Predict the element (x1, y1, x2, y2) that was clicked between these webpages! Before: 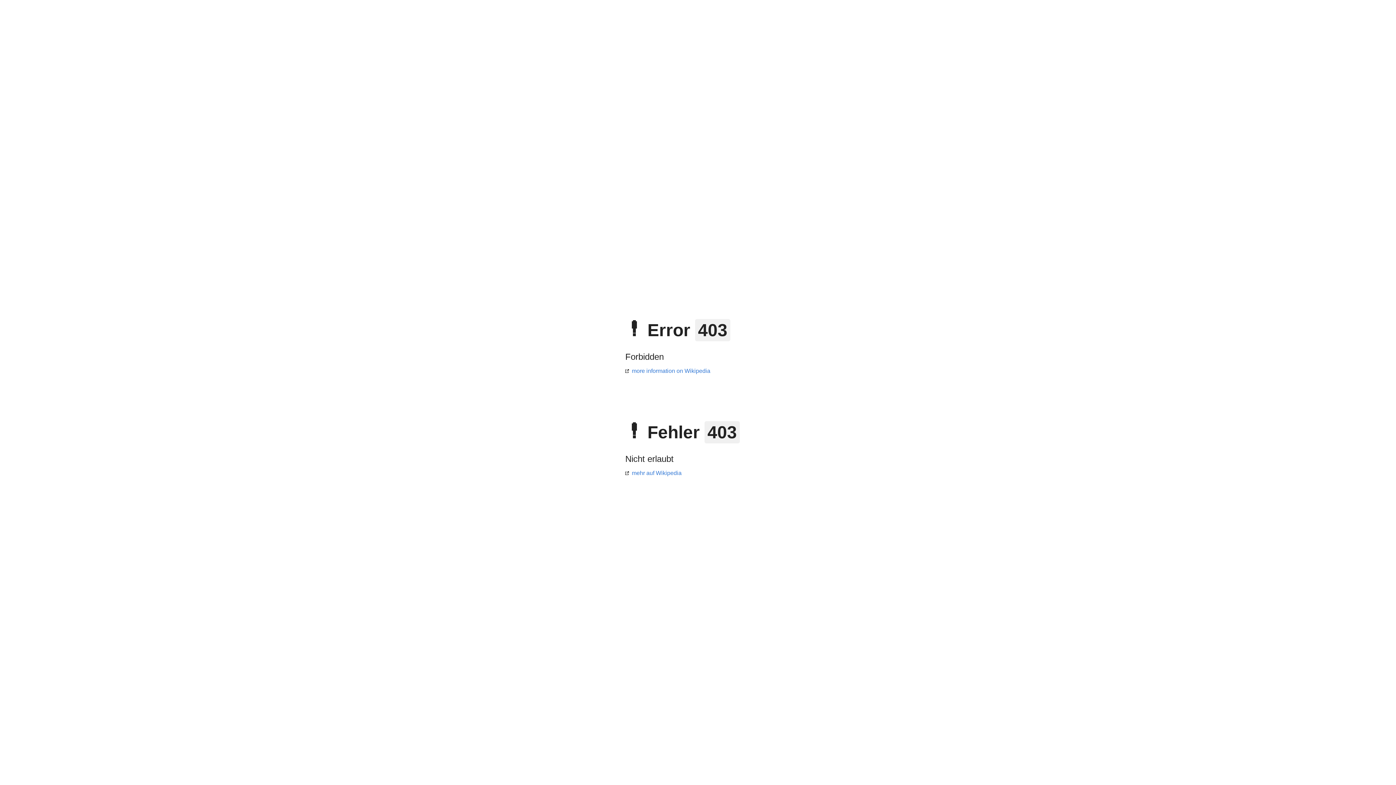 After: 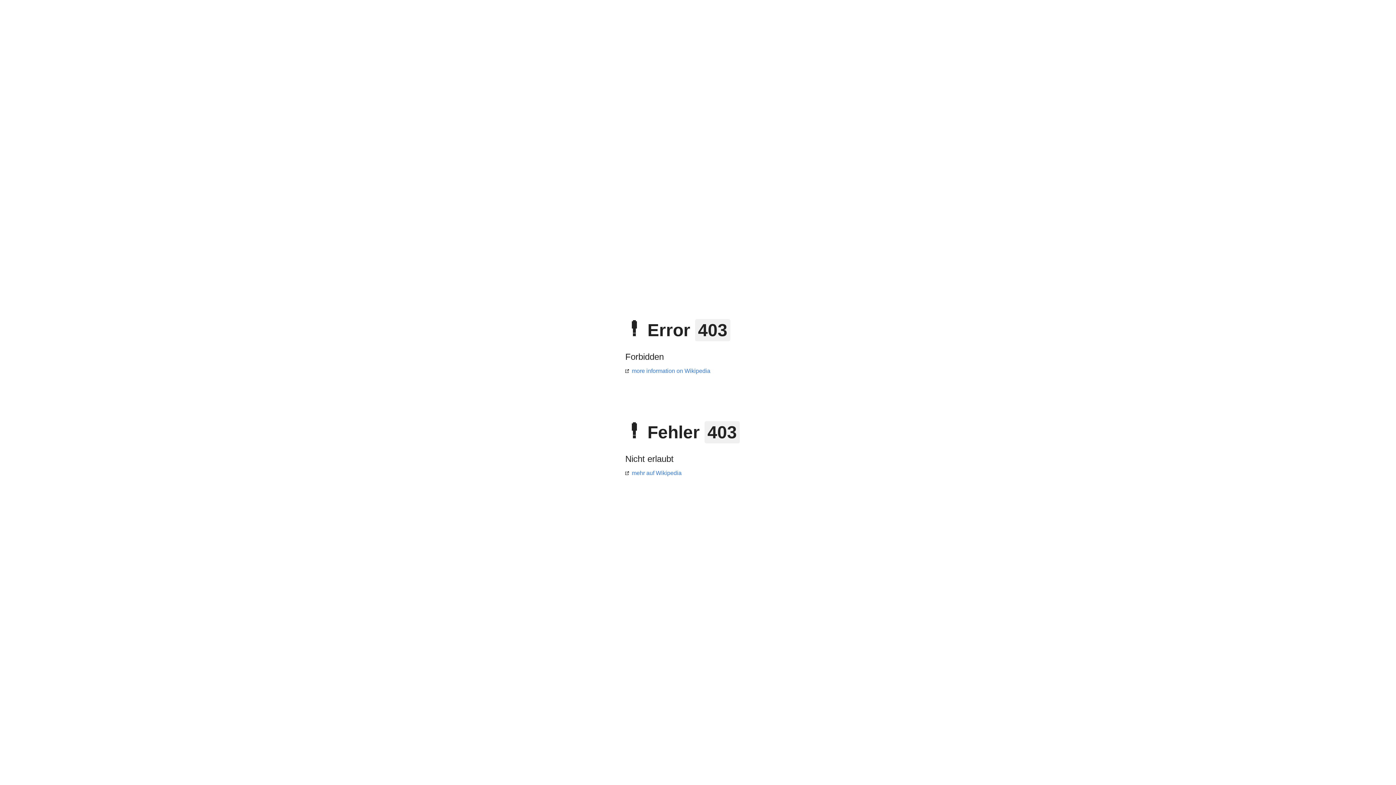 Action: bbox: (625, 470, 681, 476) label: mehr auf Wikipedia